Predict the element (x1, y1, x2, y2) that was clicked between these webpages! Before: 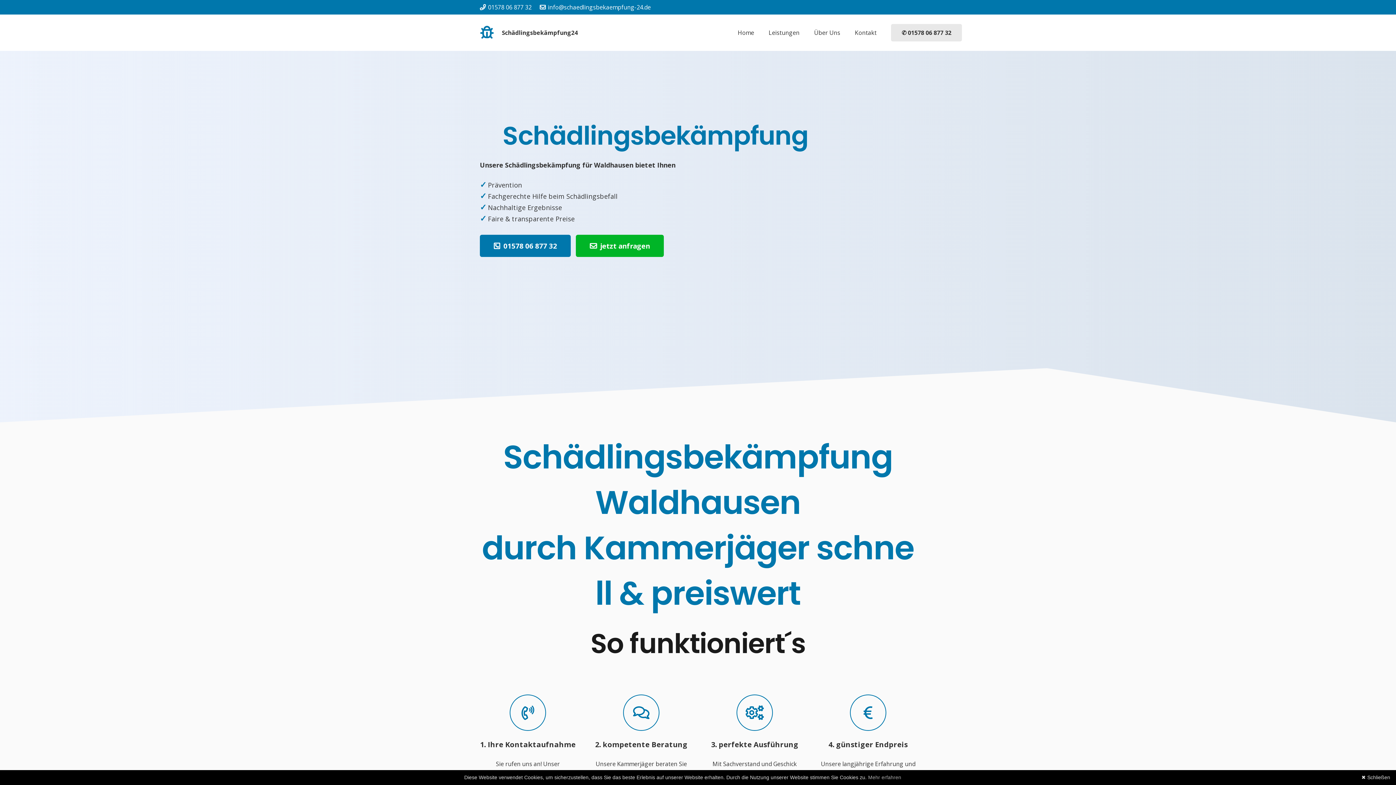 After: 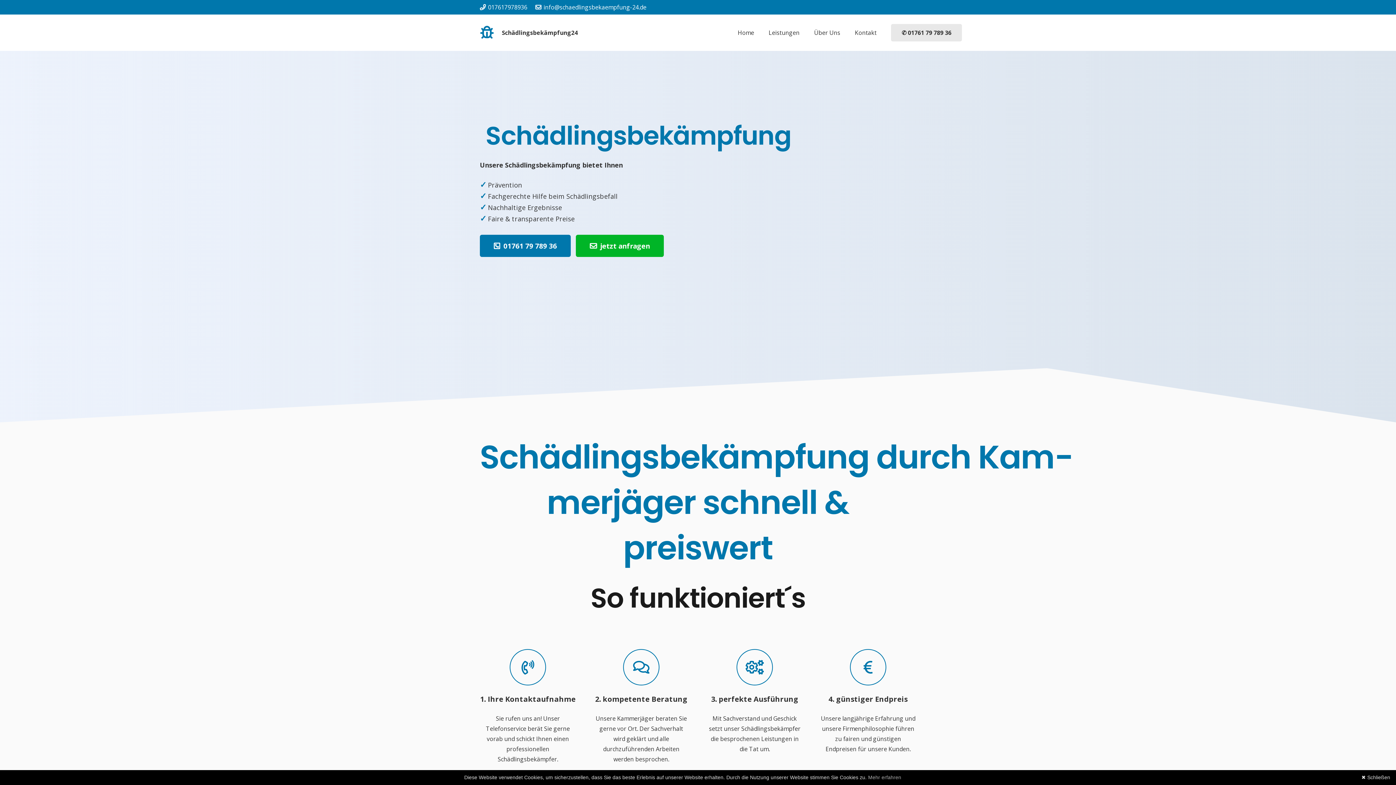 Action: bbox: (730, 14, 761, 50) label: Home